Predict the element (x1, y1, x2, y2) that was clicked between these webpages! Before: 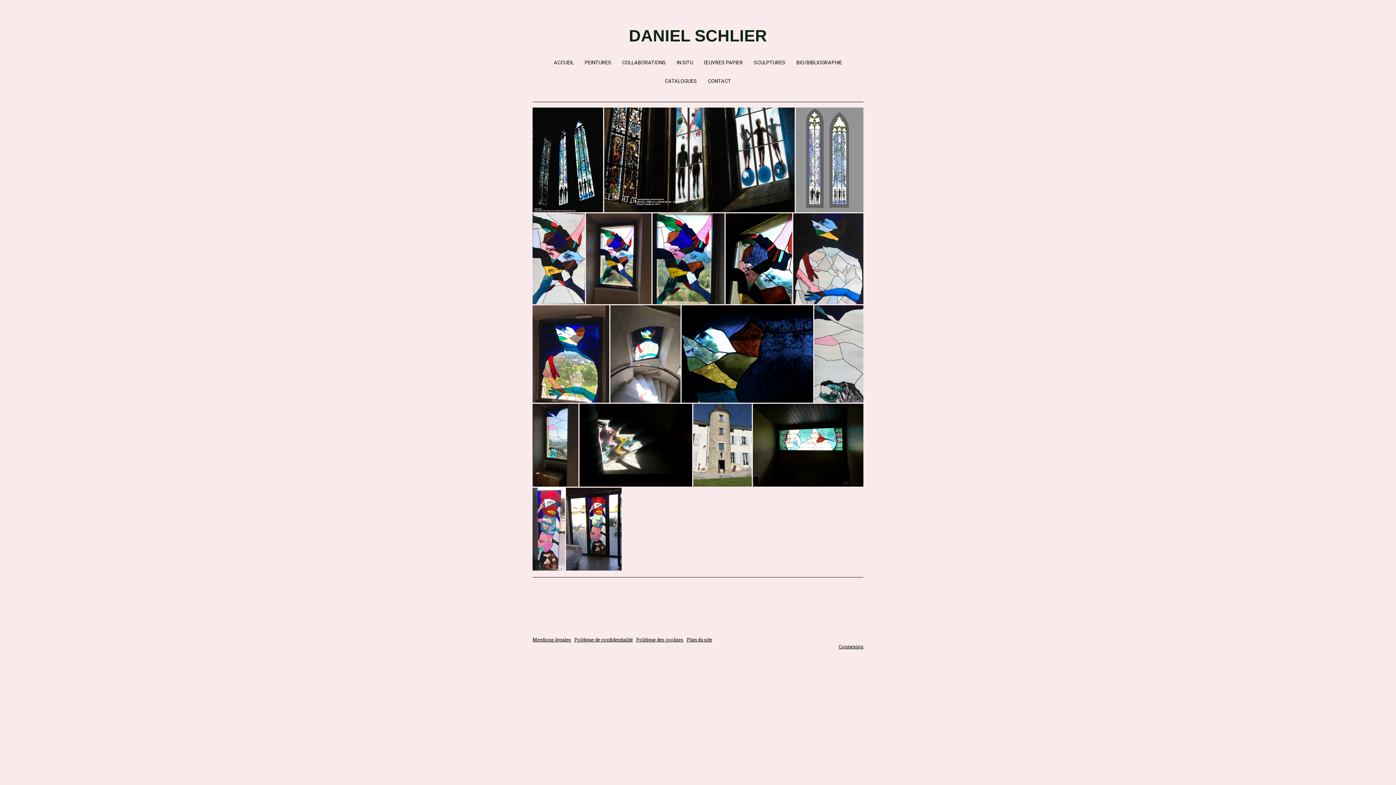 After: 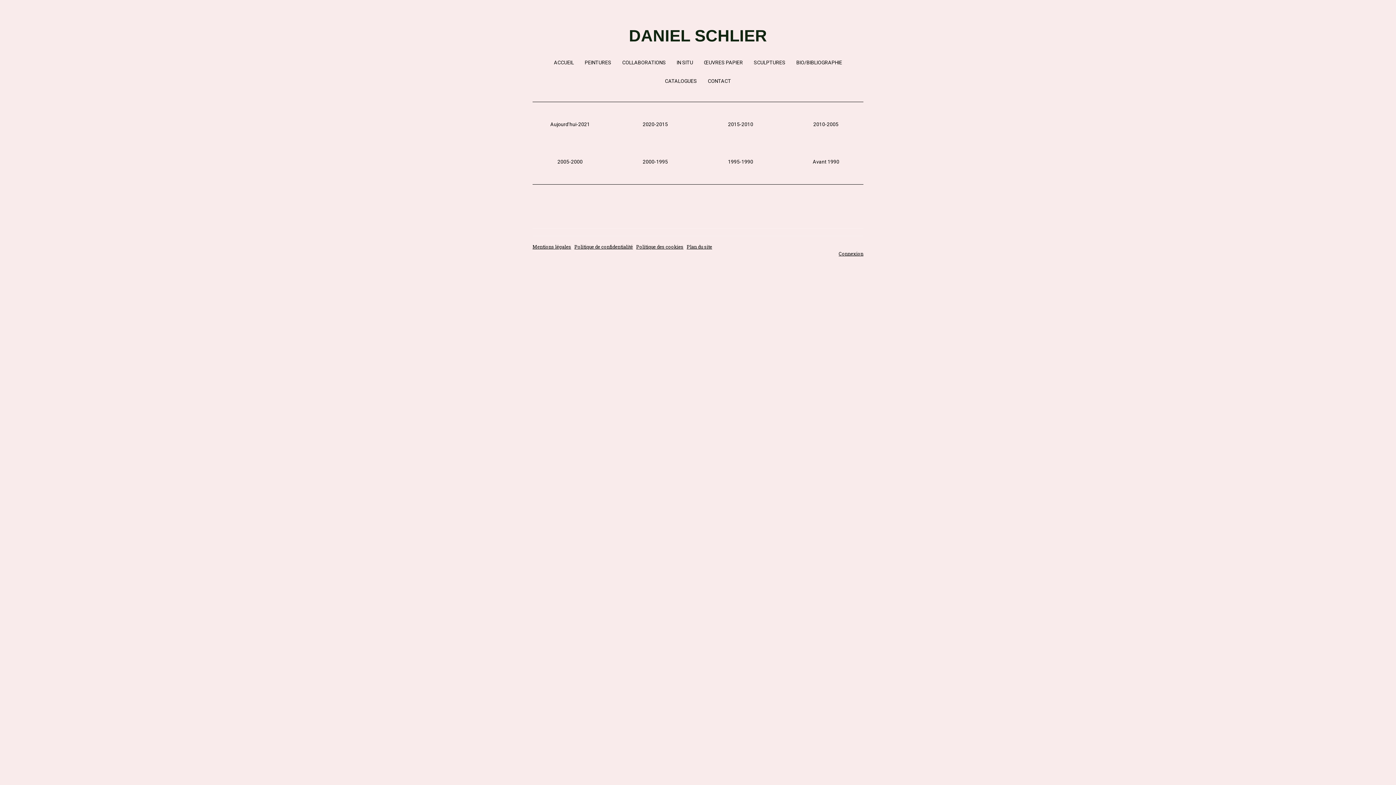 Action: label: PEINTURES bbox: (579, 53, 616, 72)